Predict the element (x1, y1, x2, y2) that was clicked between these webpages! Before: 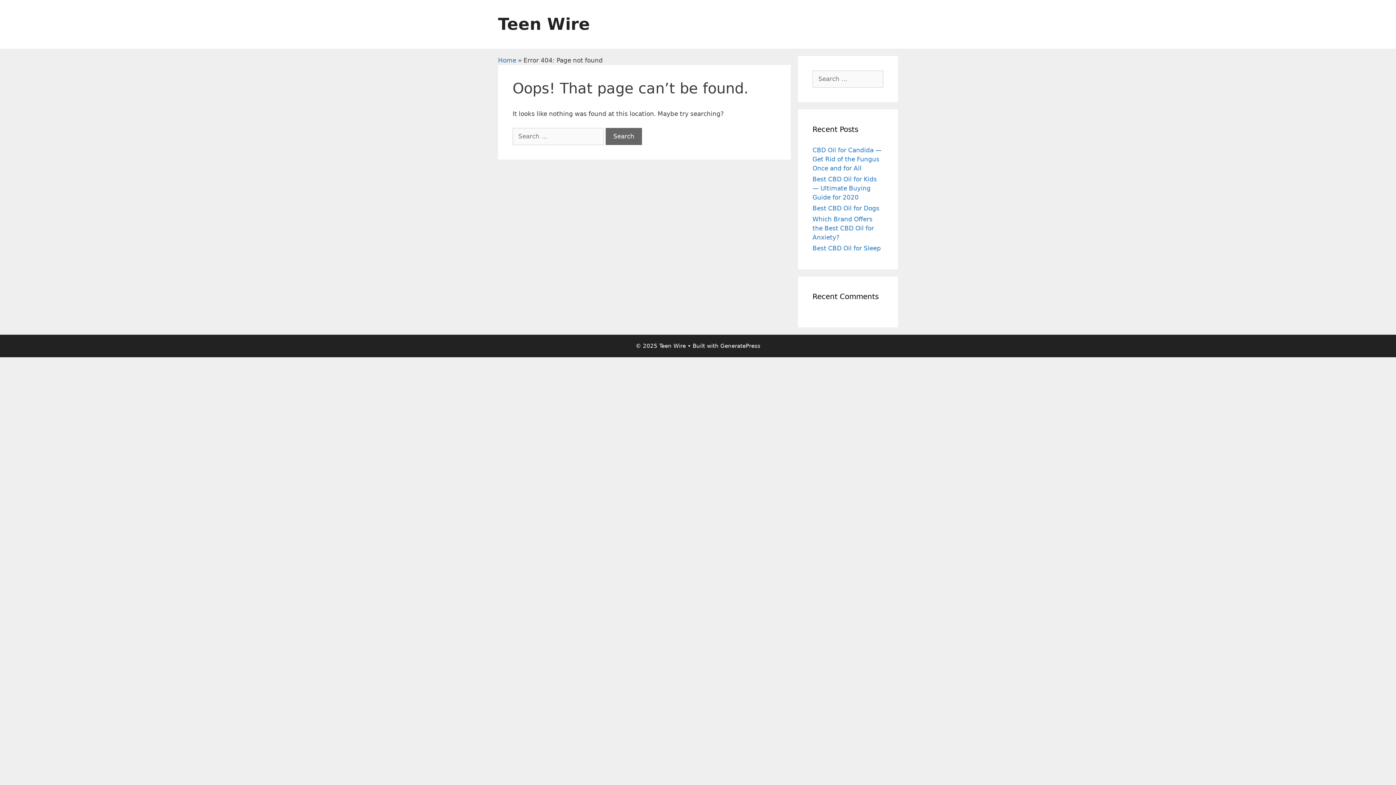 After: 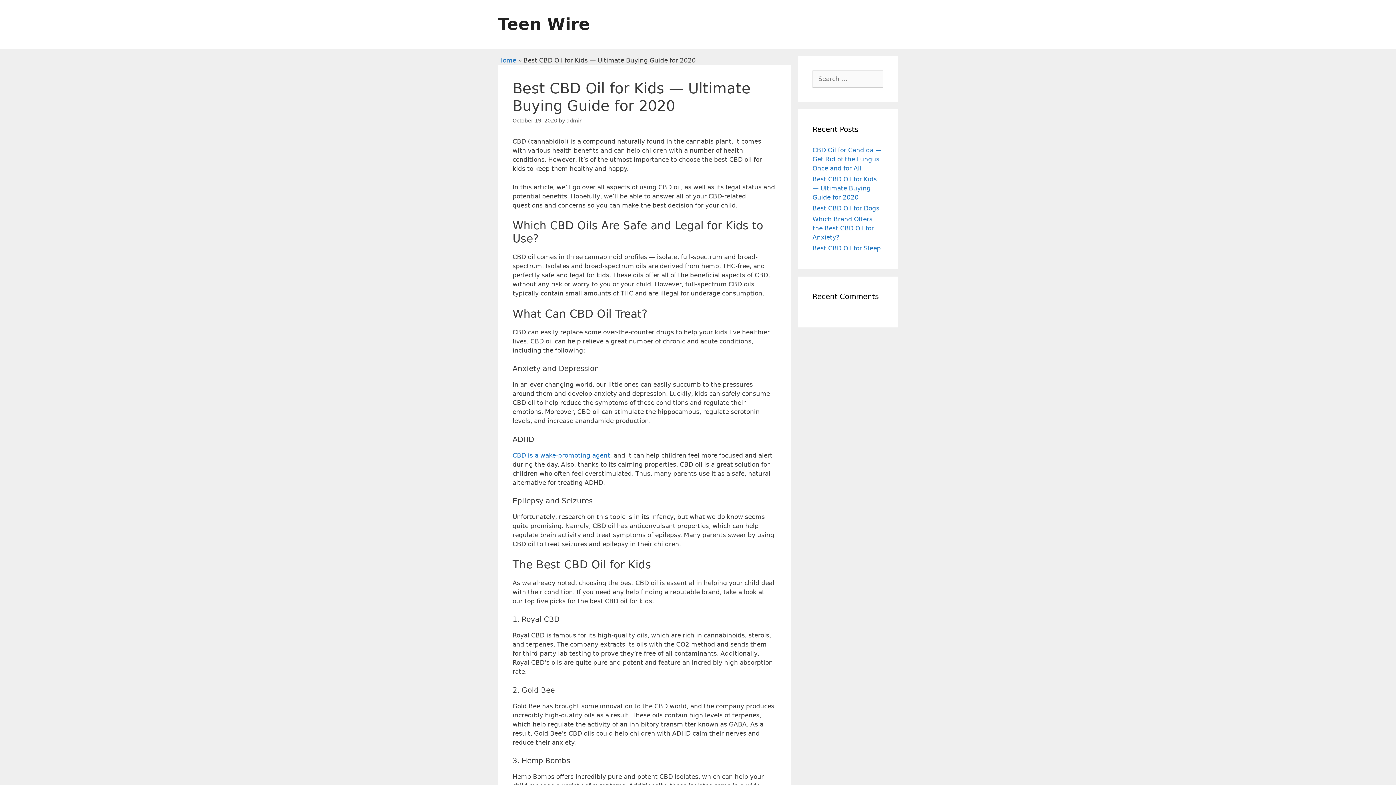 Action: bbox: (812, 175, 877, 201) label: Best CBD Oil for Kids — Ultimate Buying Guide for 2020